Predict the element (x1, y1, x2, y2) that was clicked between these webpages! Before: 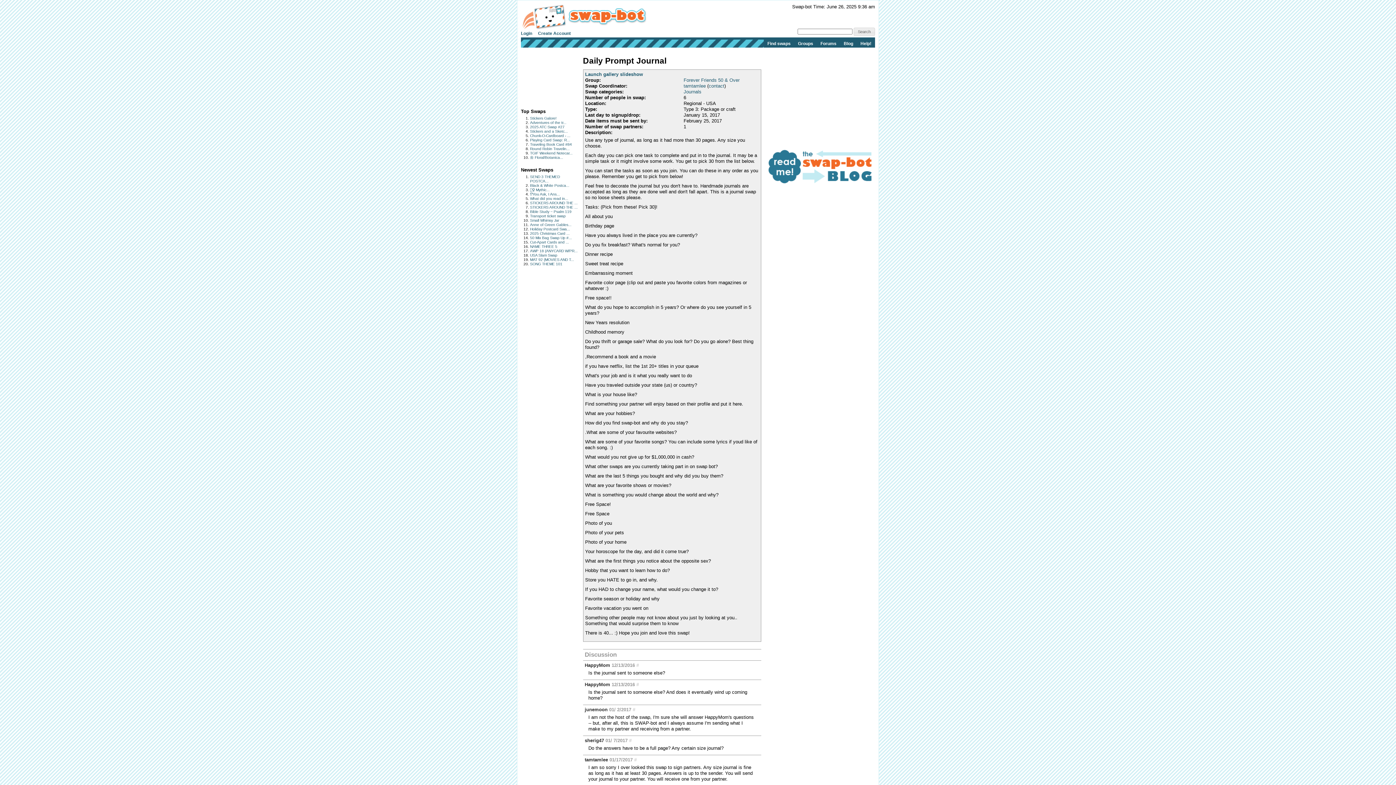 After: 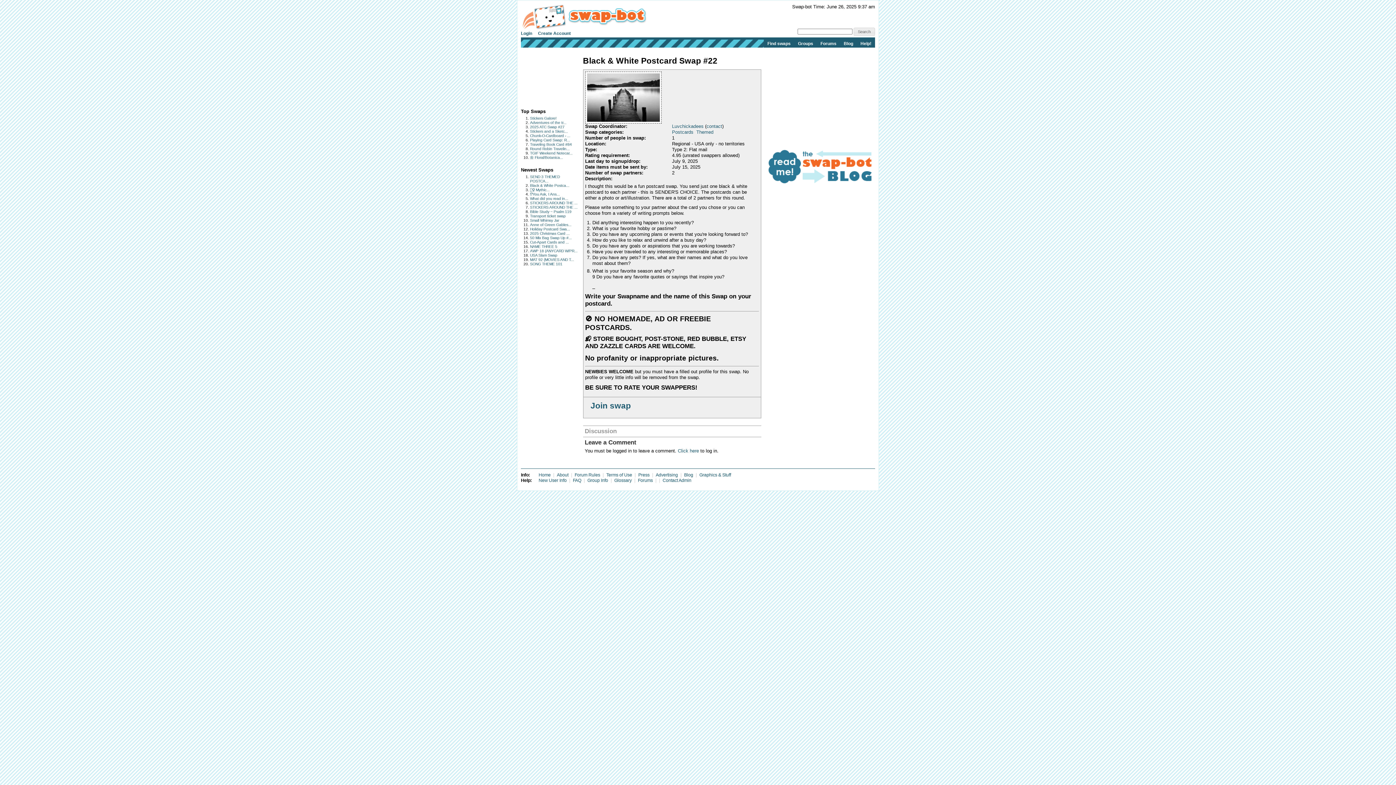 Action: label: Black & White Postca... bbox: (530, 183, 569, 187)